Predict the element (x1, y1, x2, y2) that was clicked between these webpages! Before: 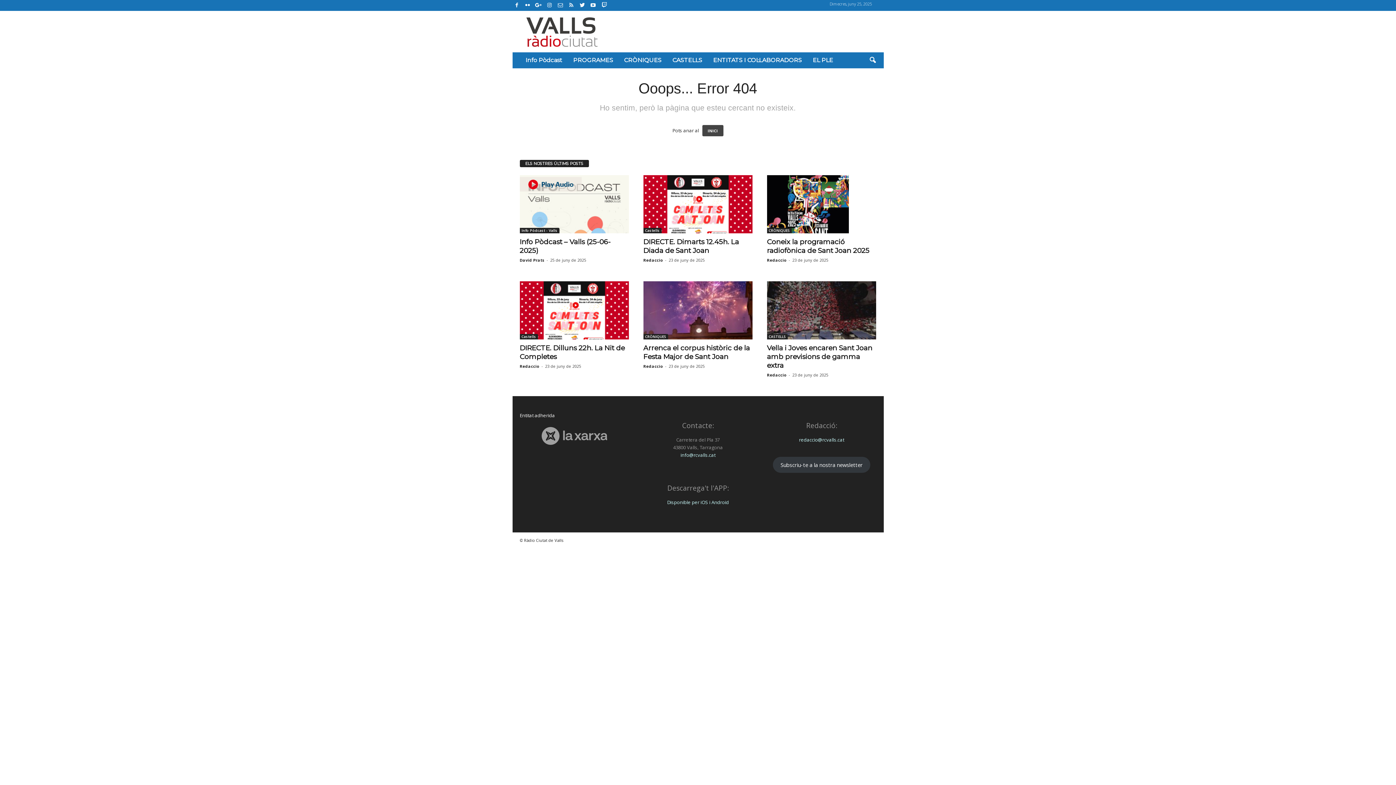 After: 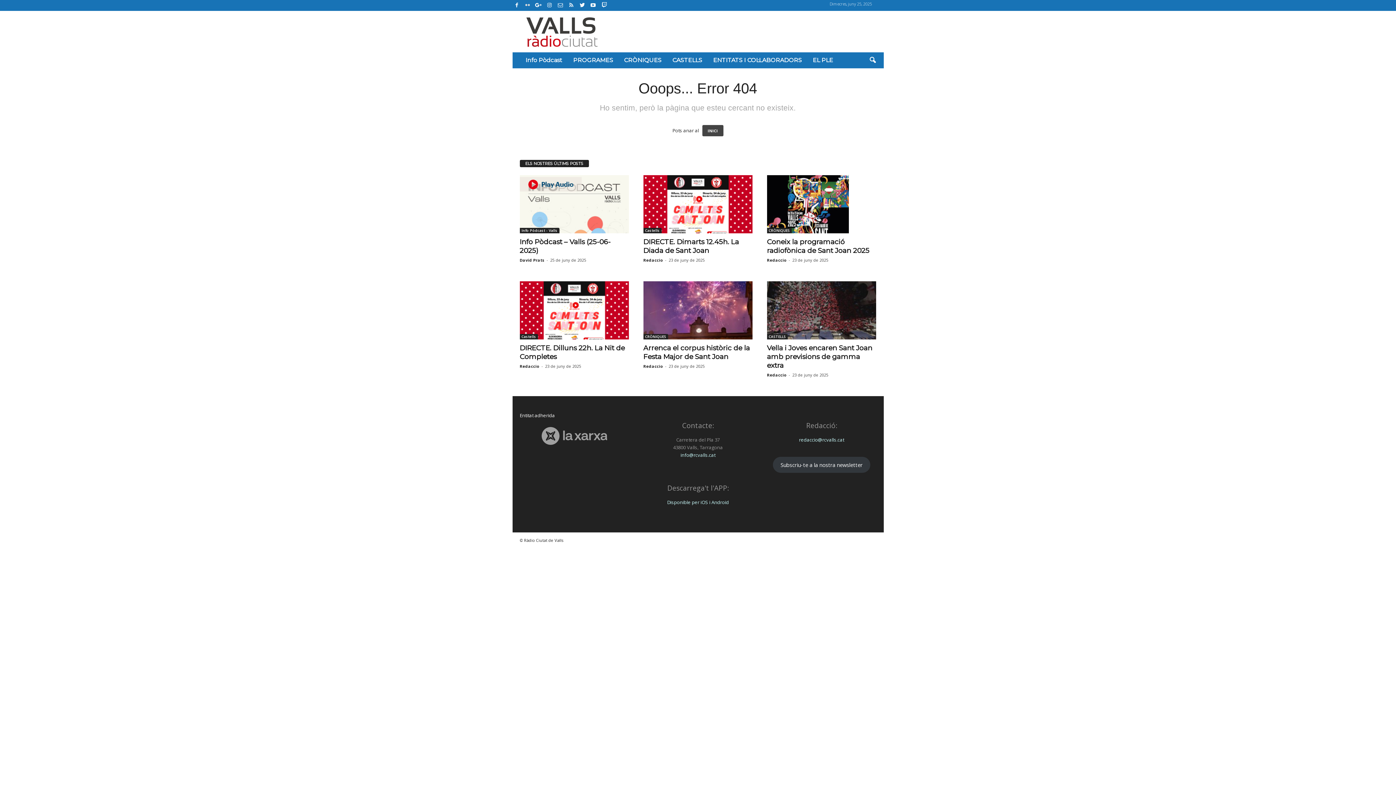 Action: bbox: (523, 0, 532, 10)